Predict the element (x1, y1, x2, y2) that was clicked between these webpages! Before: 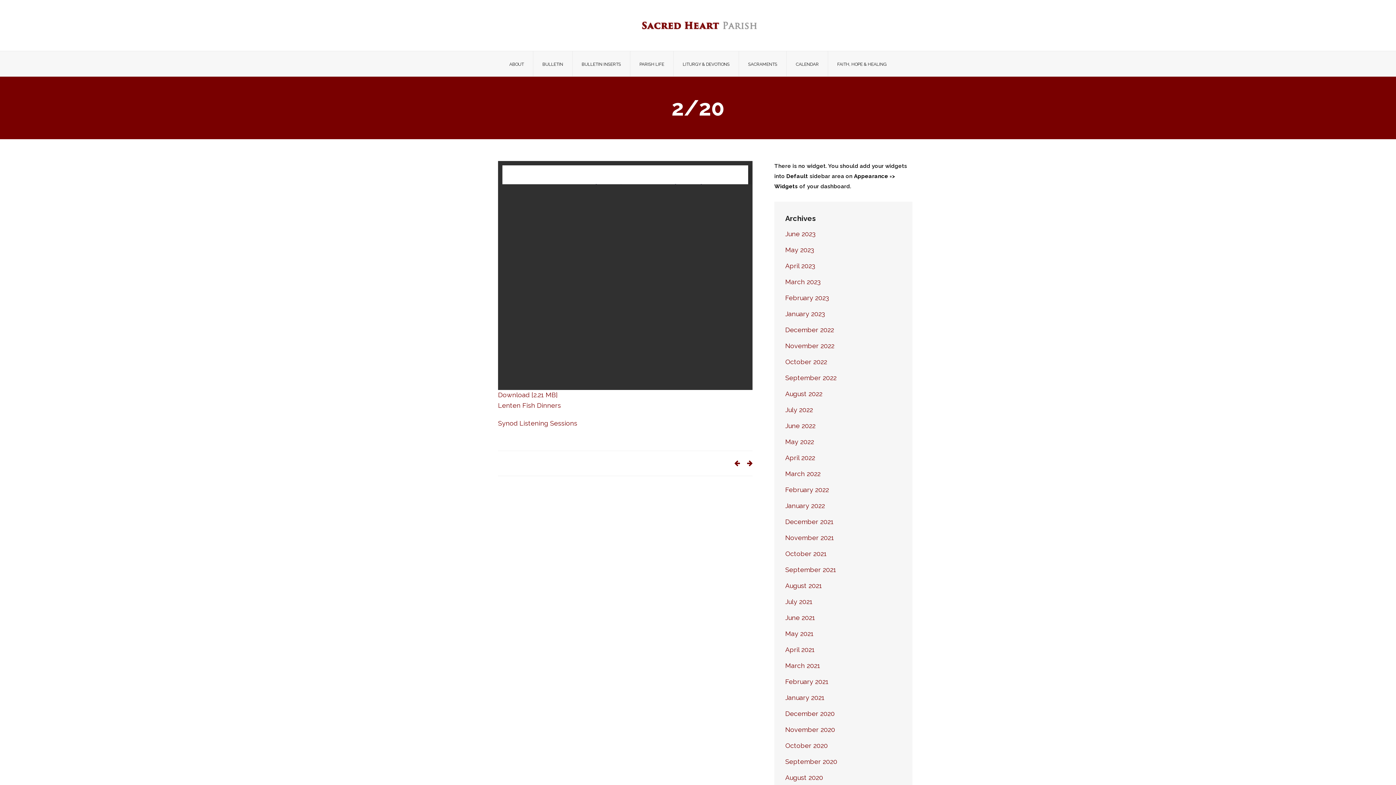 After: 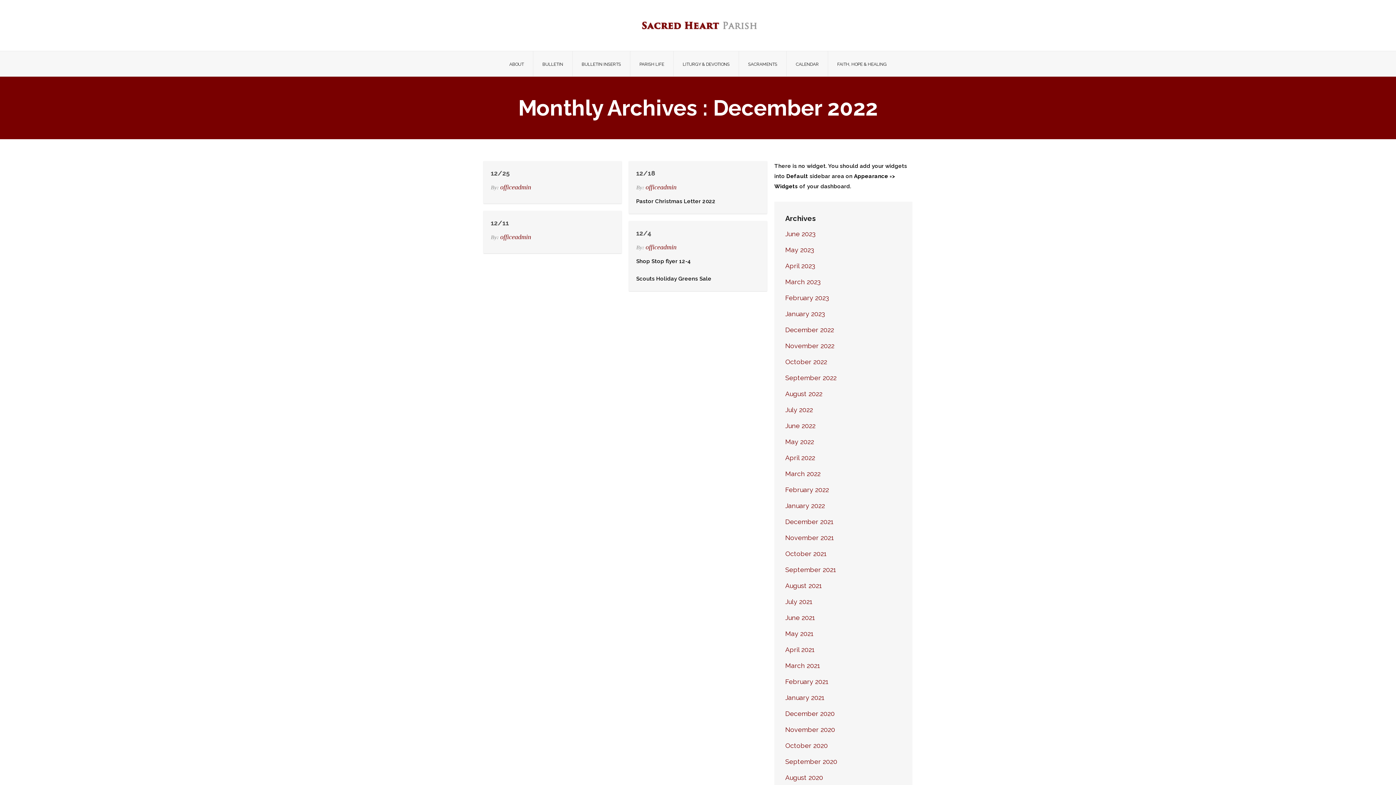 Action: bbox: (785, 326, 834, 333) label: December 2022